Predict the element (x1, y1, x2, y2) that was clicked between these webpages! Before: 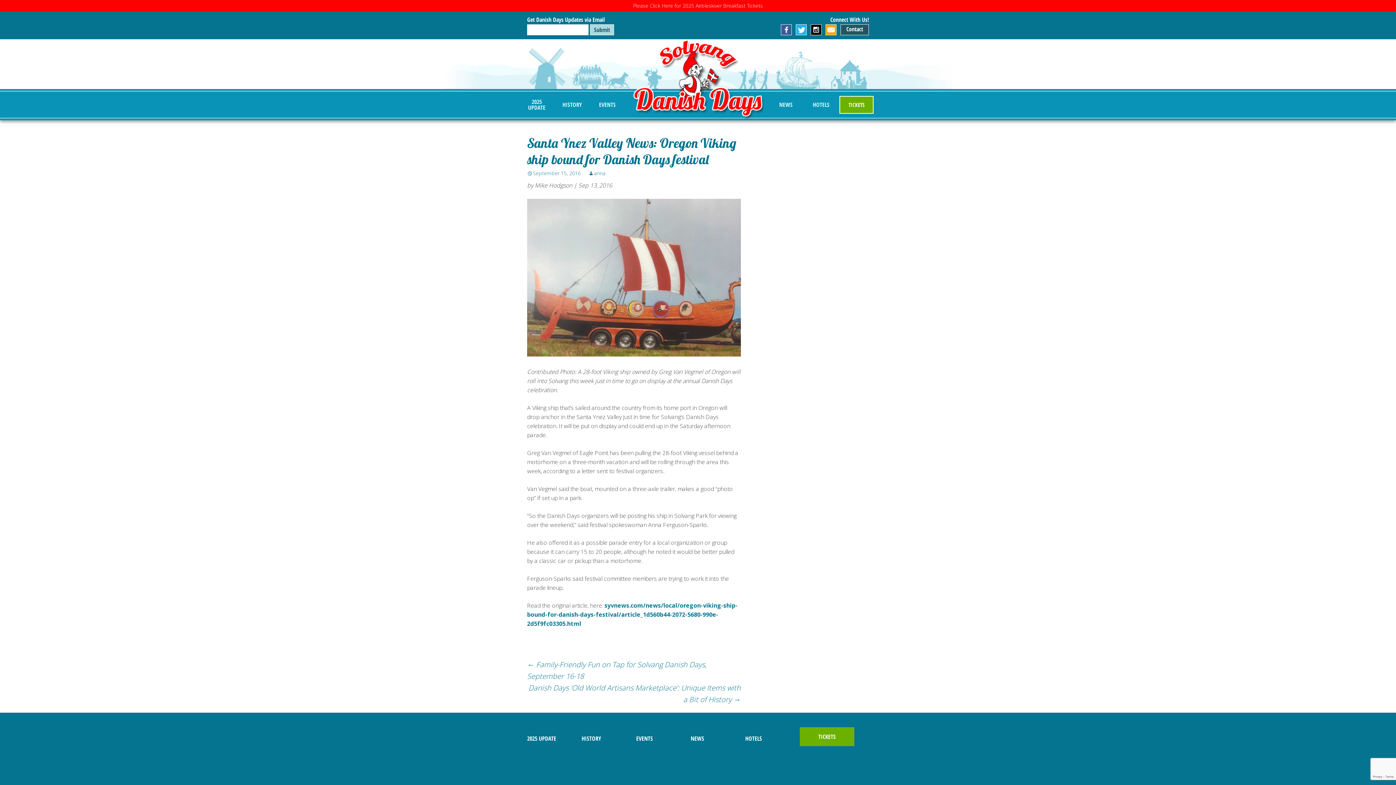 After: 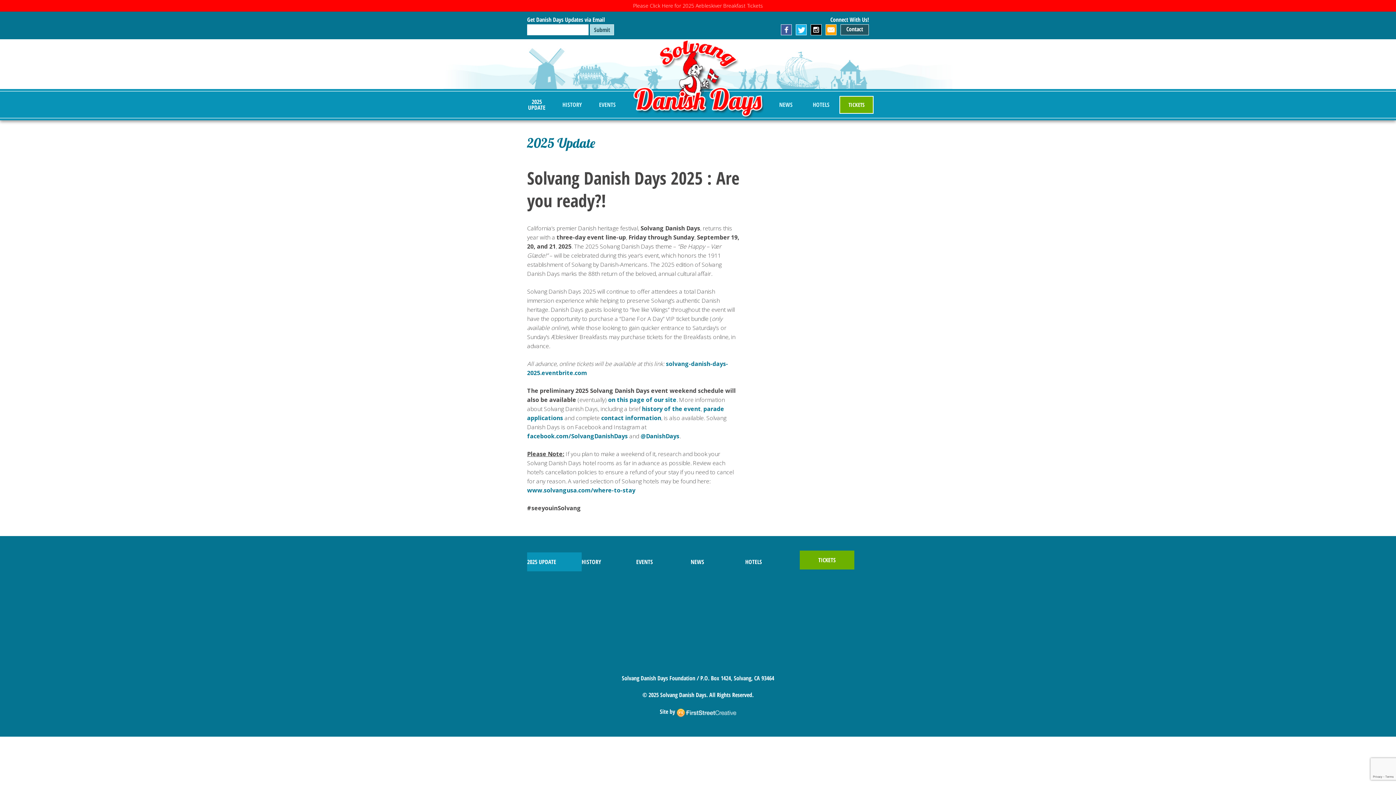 Action: bbox: (520, 91, 553, 117) label: 2025 UPDATE